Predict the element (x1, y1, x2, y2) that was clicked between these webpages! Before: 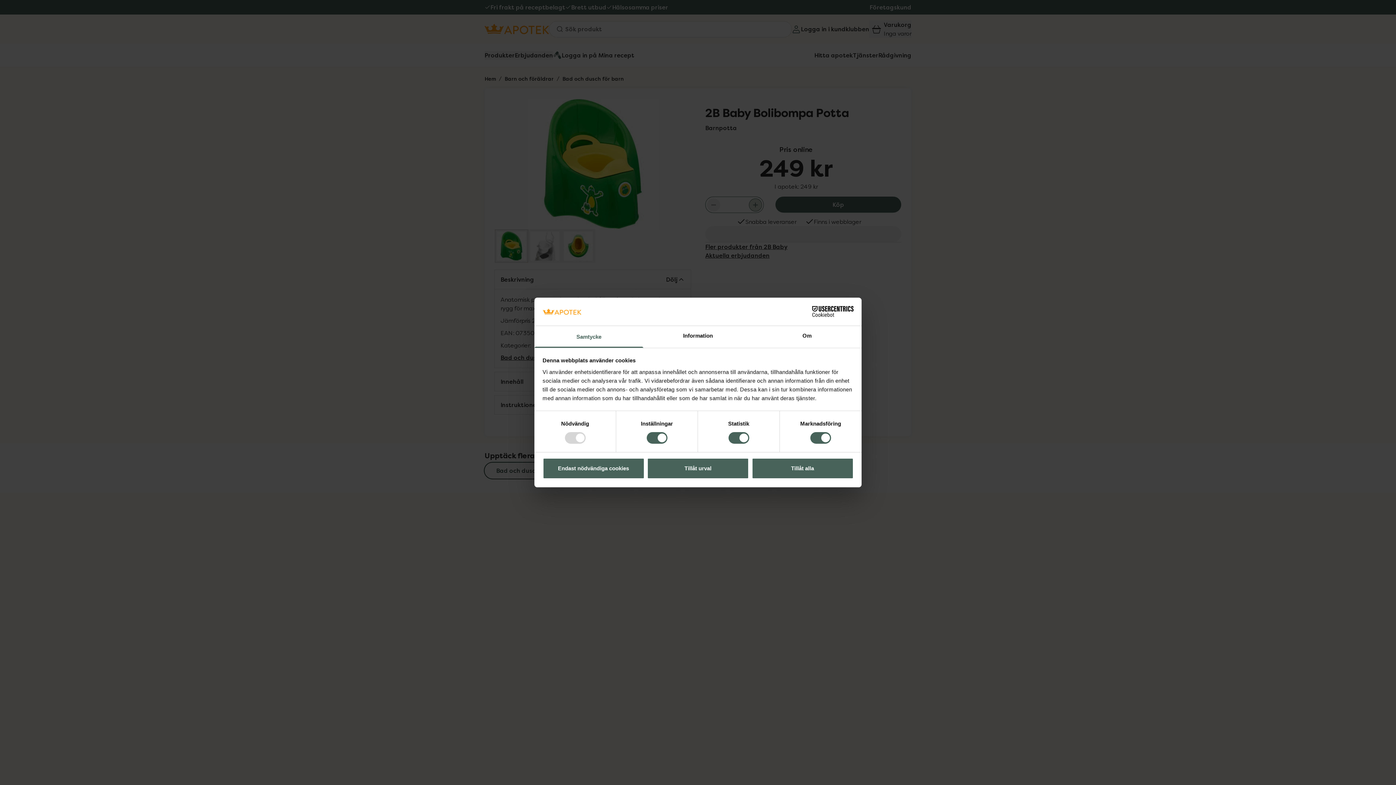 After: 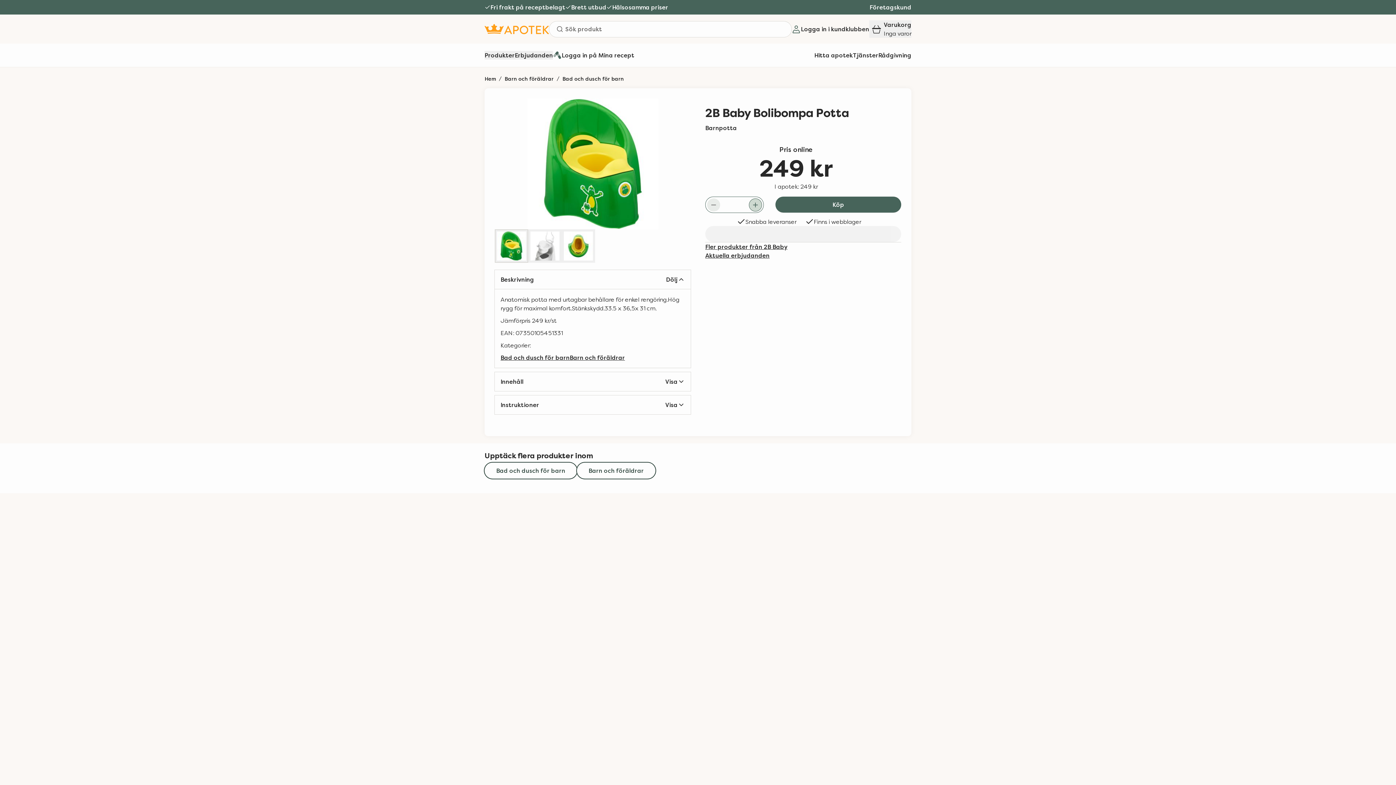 Action: label: Tillåt alla bbox: (751, 458, 853, 479)